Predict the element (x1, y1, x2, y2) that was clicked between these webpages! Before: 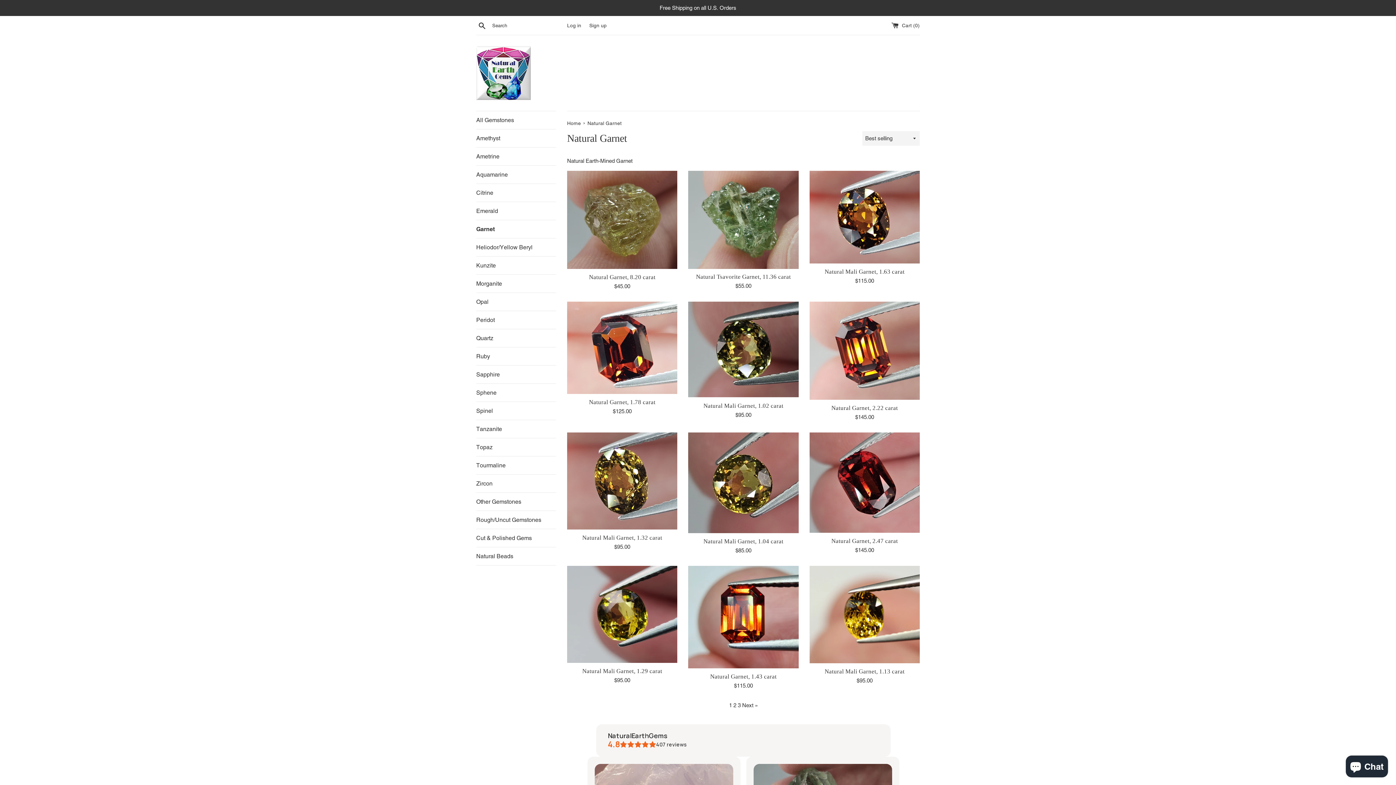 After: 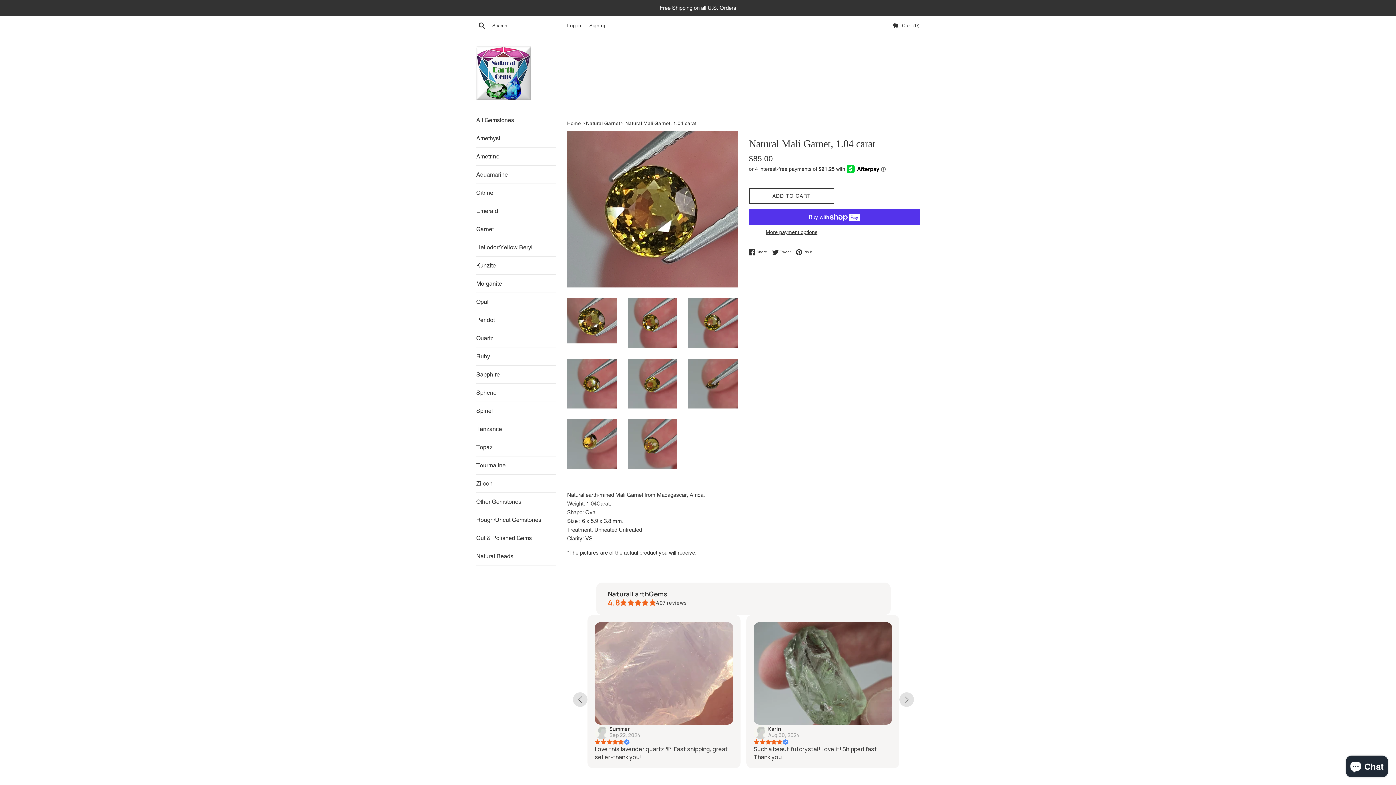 Action: label: Natural Mali Garnet, 1.04 carat bbox: (703, 538, 783, 545)